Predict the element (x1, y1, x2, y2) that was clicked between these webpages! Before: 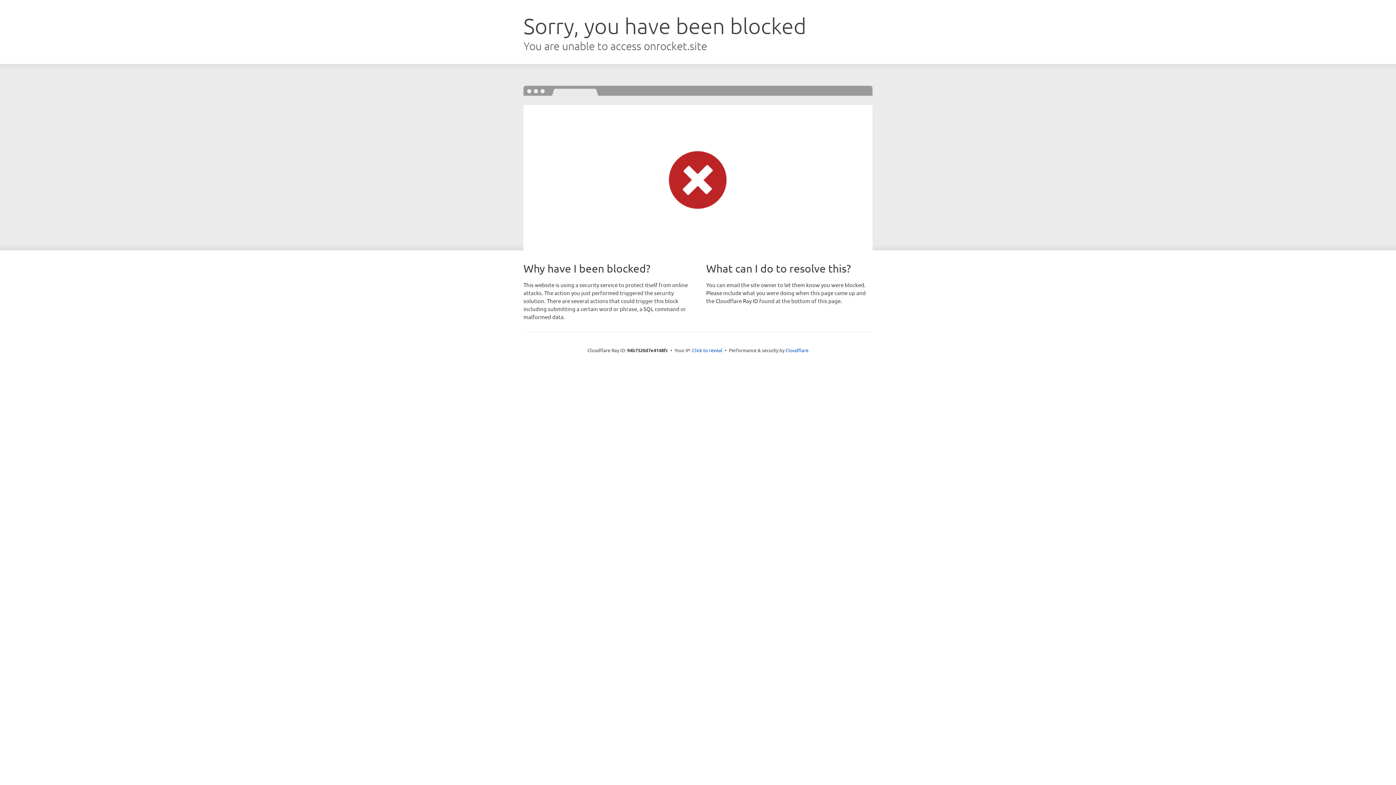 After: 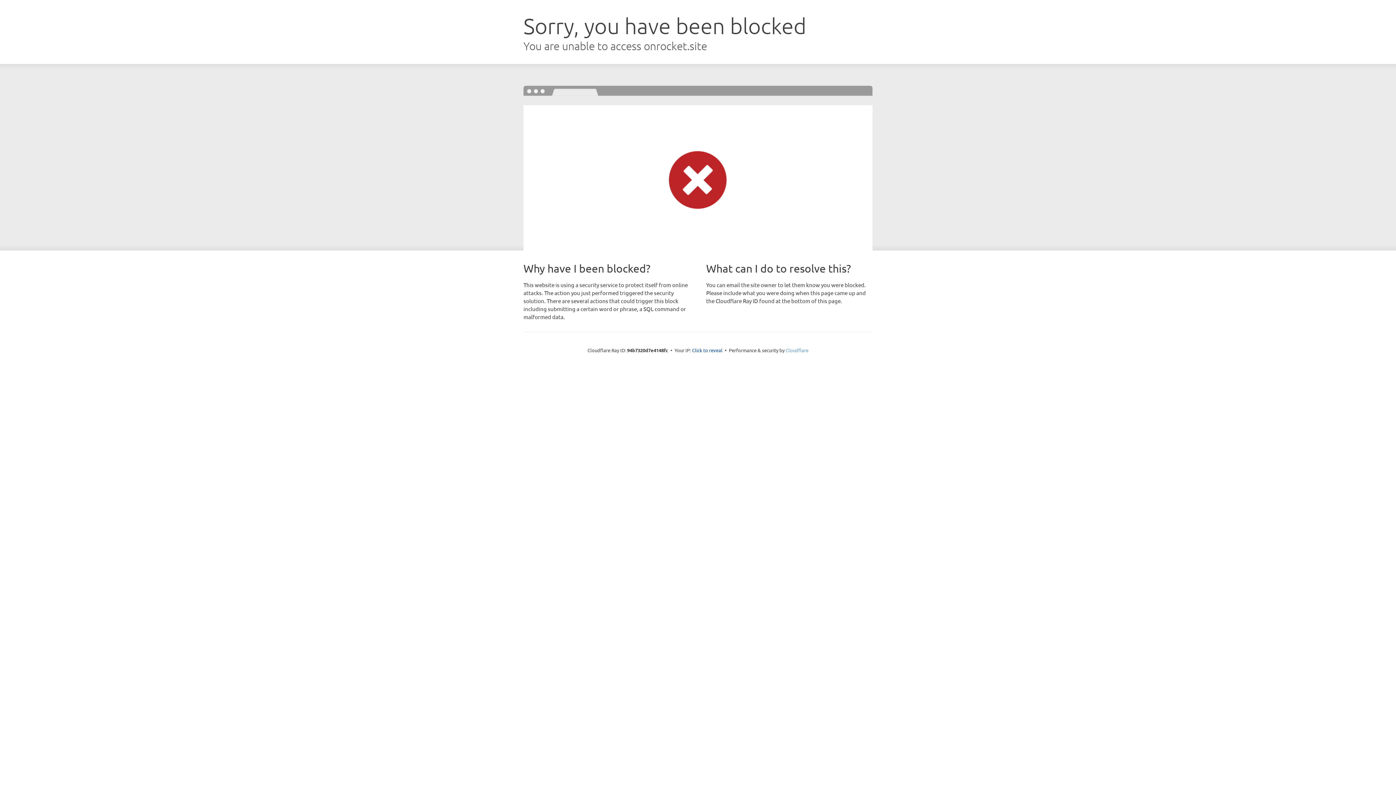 Action: bbox: (785, 347, 808, 353) label: Cloudflare